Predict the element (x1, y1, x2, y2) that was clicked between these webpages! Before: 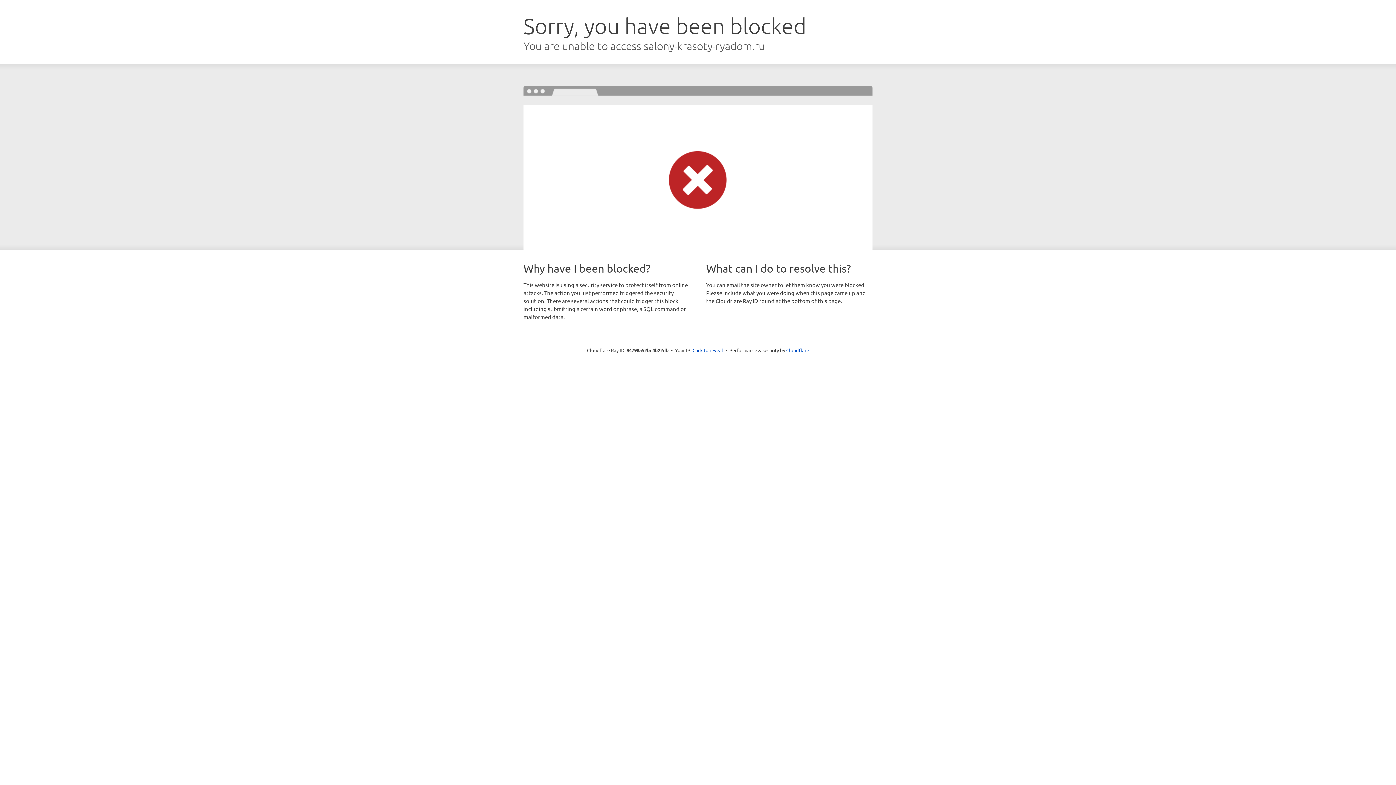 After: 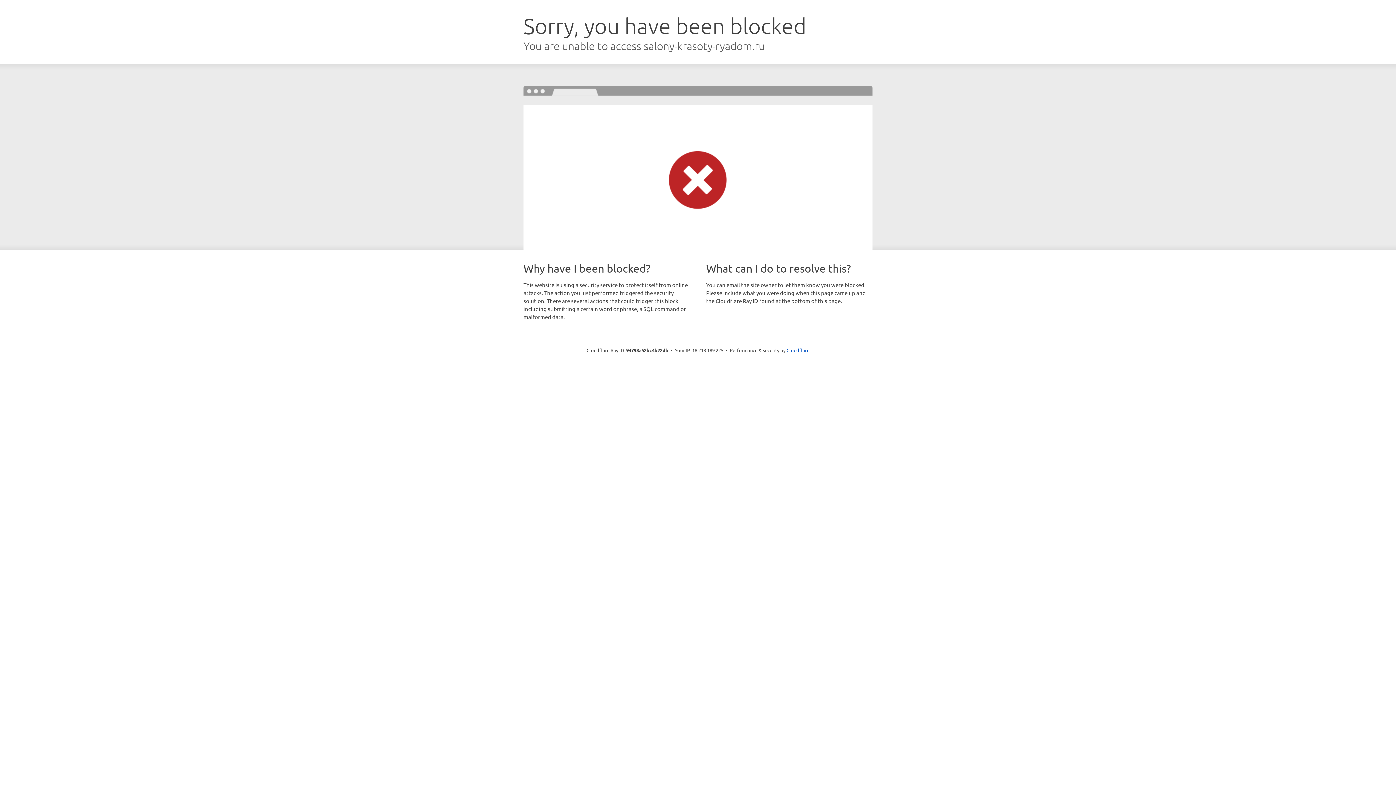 Action: bbox: (692, 346, 723, 353) label: Click to reveal